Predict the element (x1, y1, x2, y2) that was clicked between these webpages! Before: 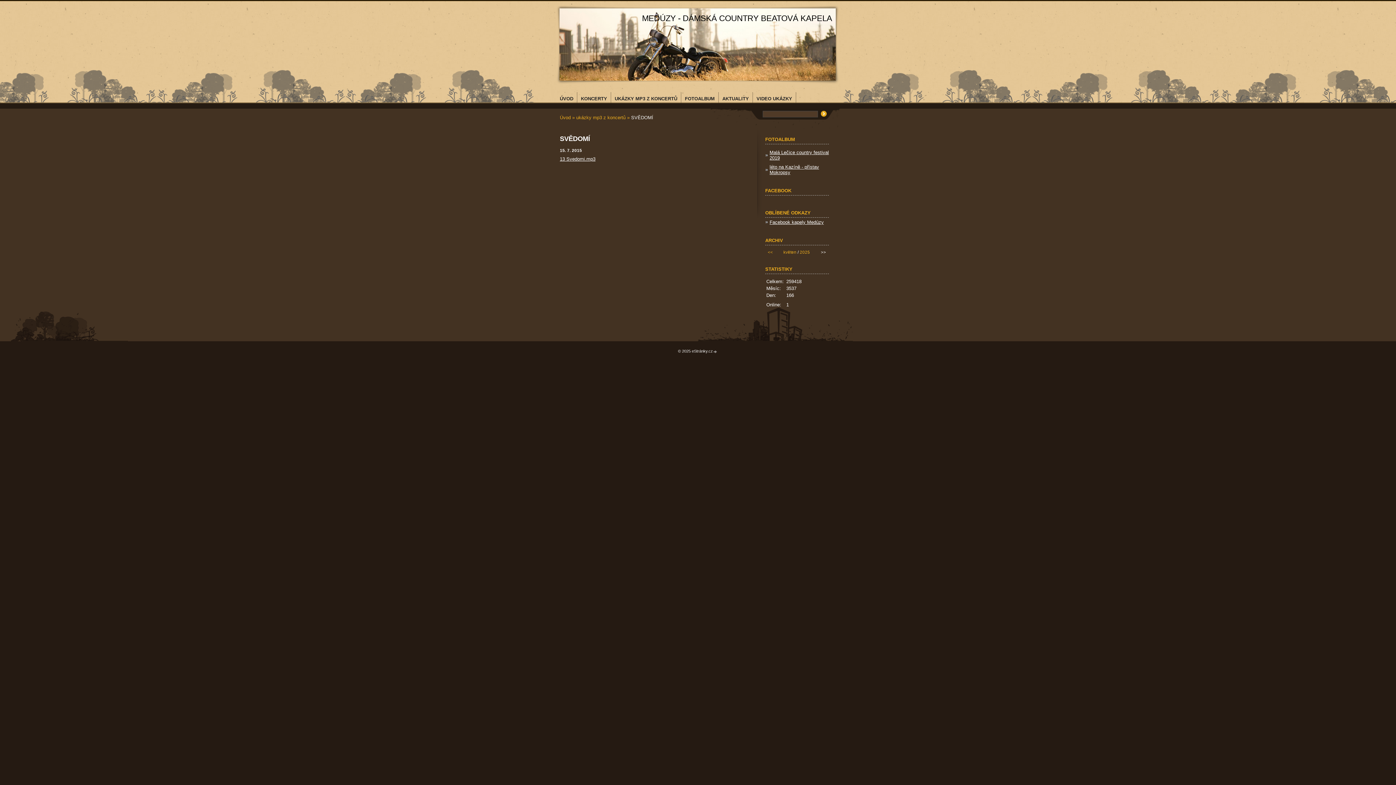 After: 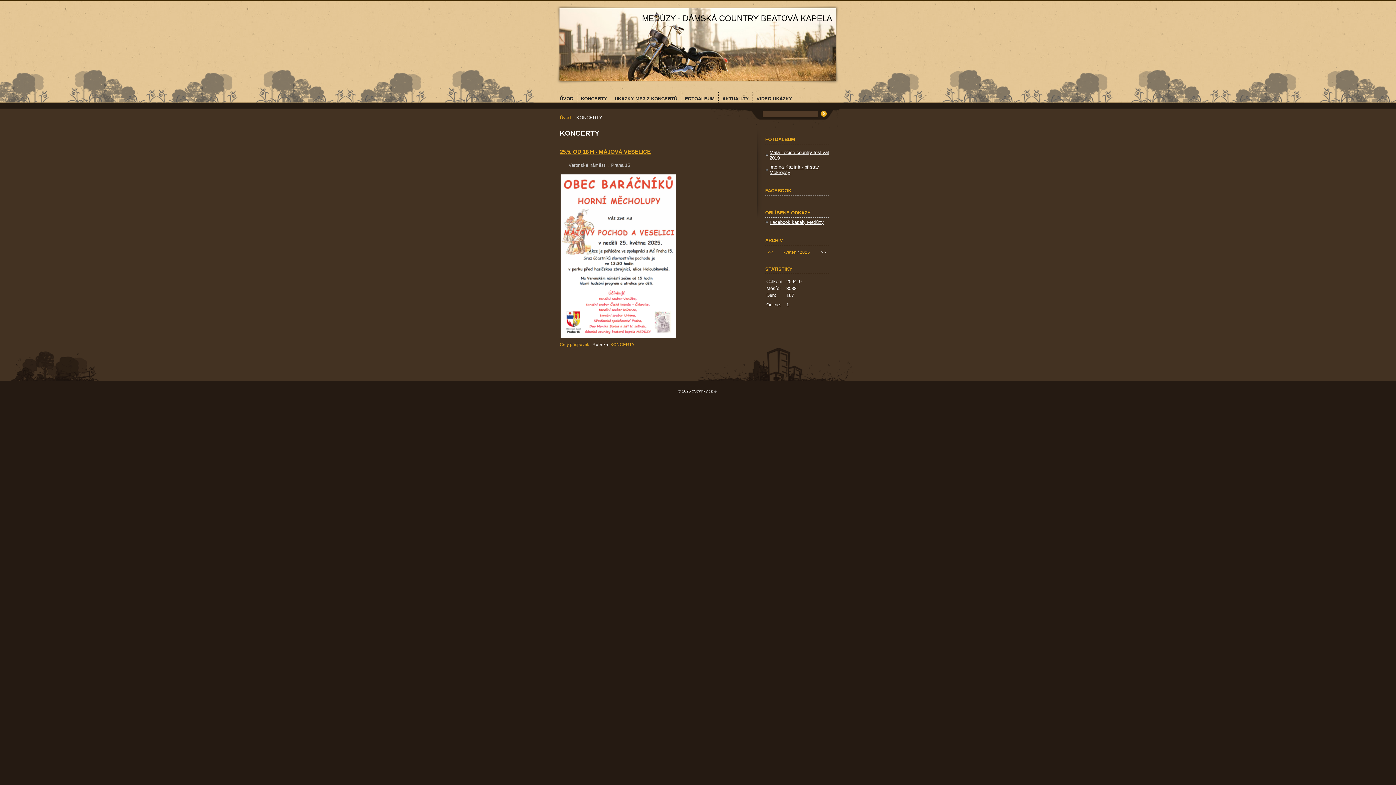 Action: bbox: (577, 92, 610, 105) label: KONCERTY